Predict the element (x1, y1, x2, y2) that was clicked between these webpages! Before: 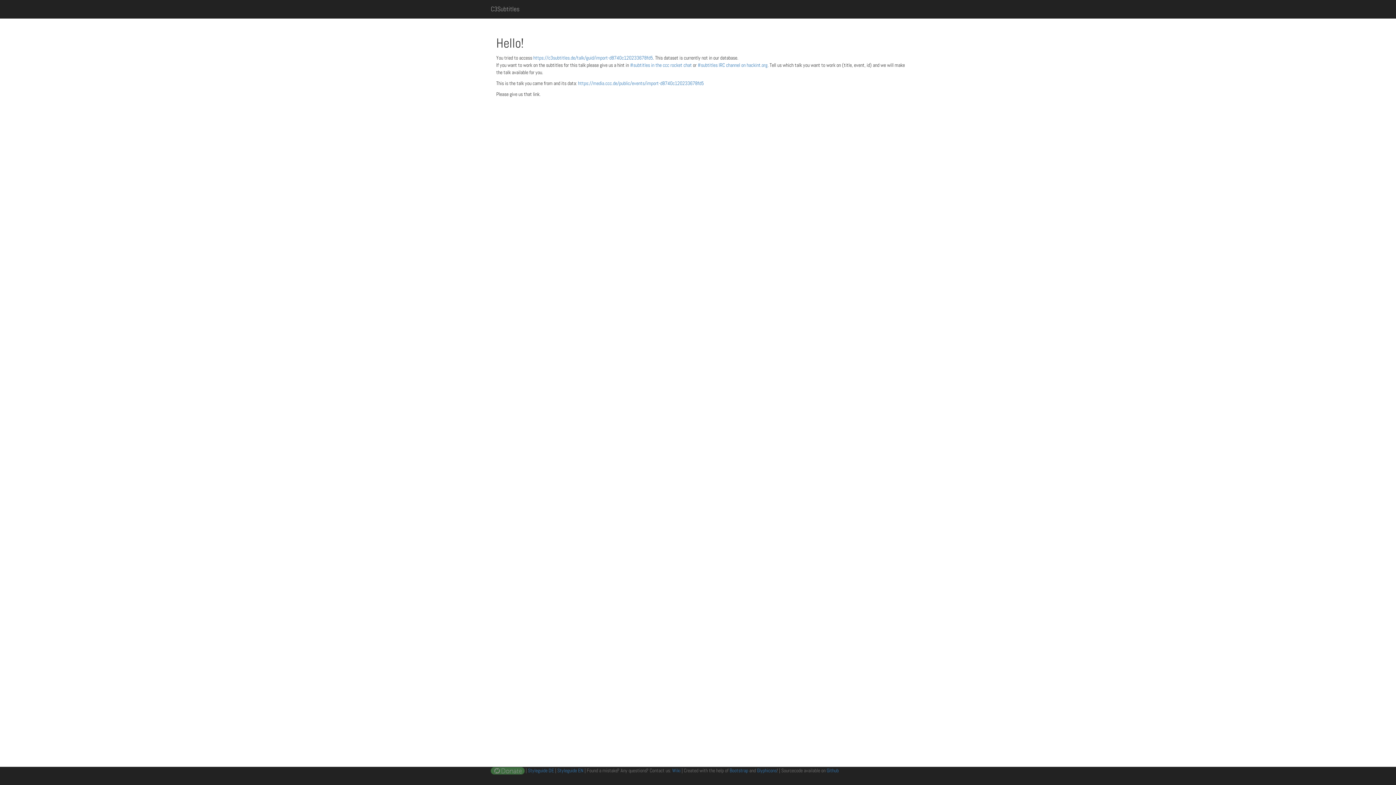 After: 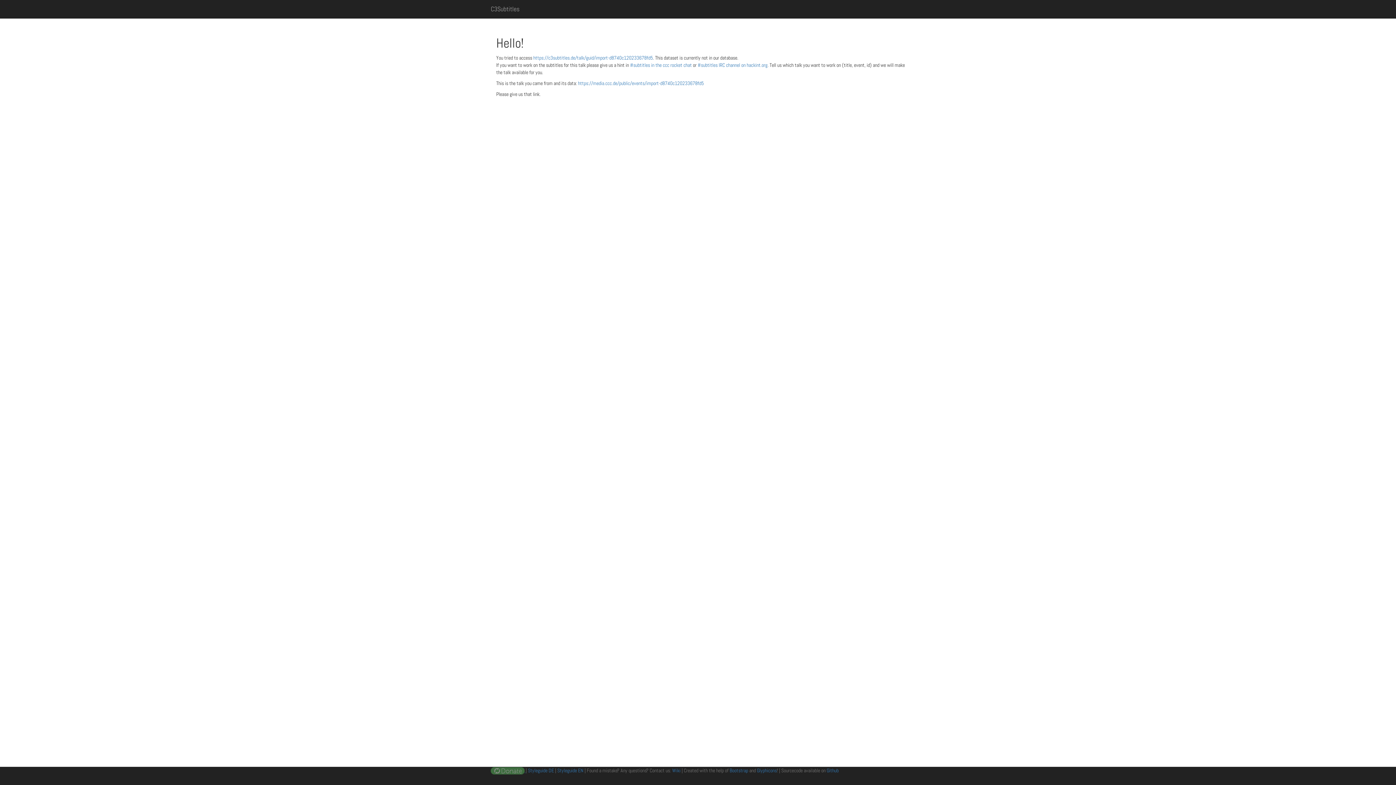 Action: label:   bbox: (490, 767, 525, 774)